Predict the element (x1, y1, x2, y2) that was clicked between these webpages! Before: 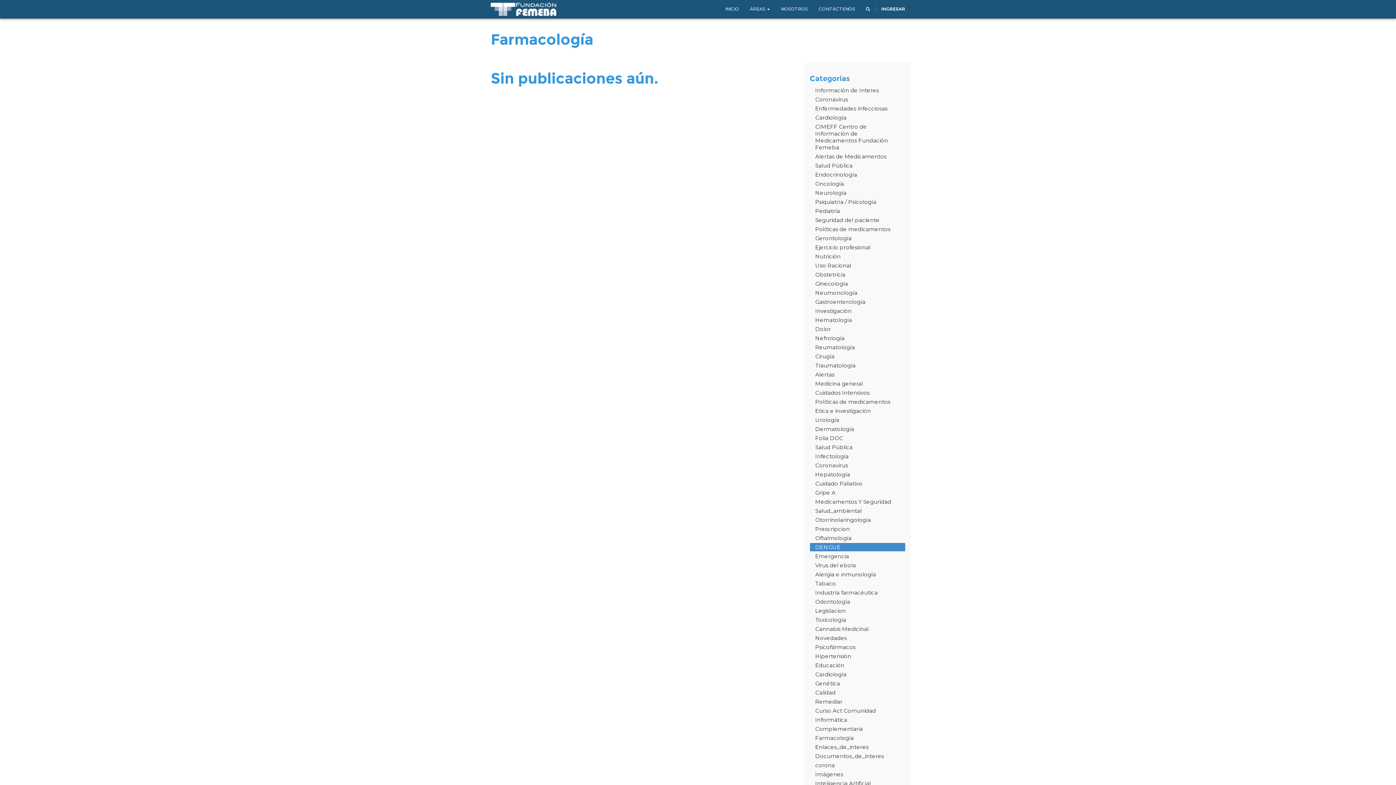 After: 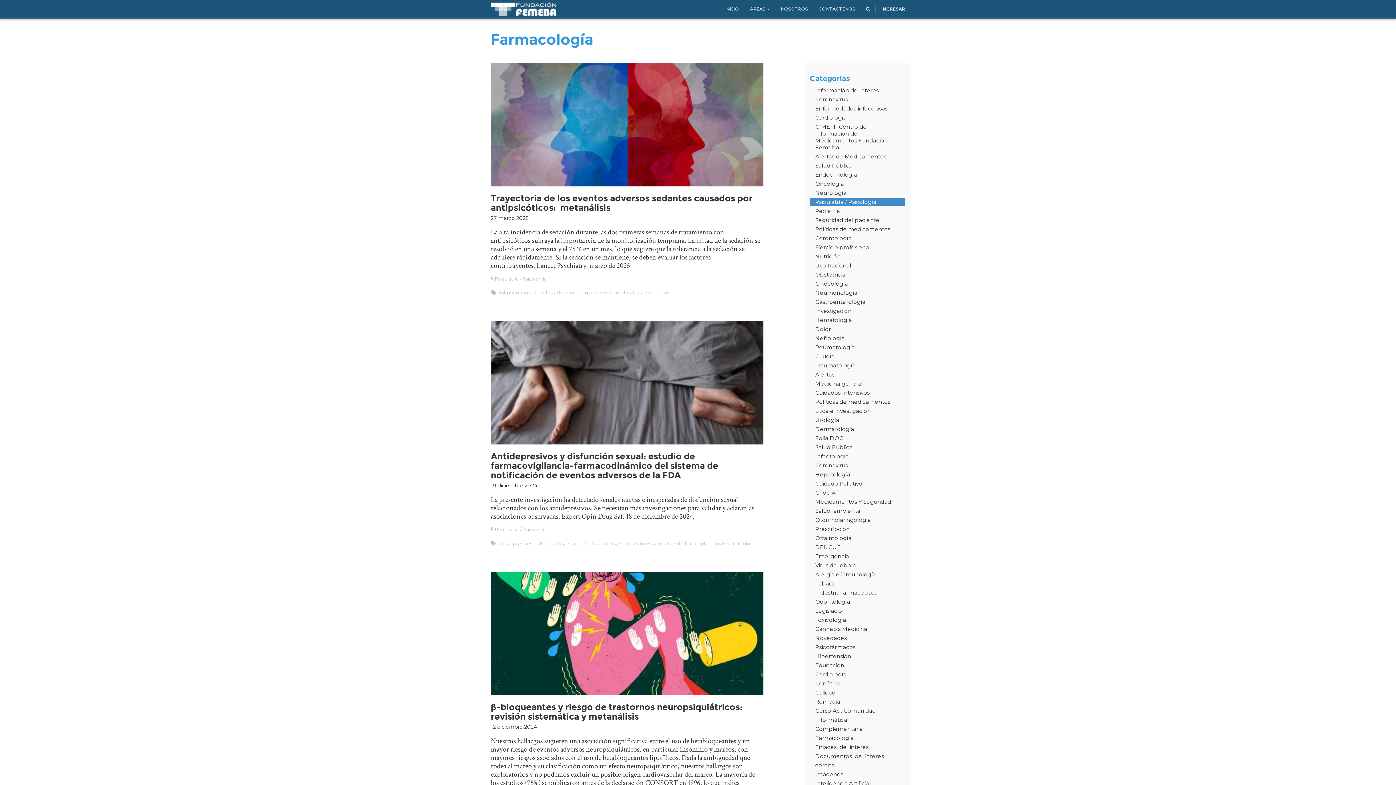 Action: label: Psiquiatría / Psicología bbox: (810, 197, 905, 206)